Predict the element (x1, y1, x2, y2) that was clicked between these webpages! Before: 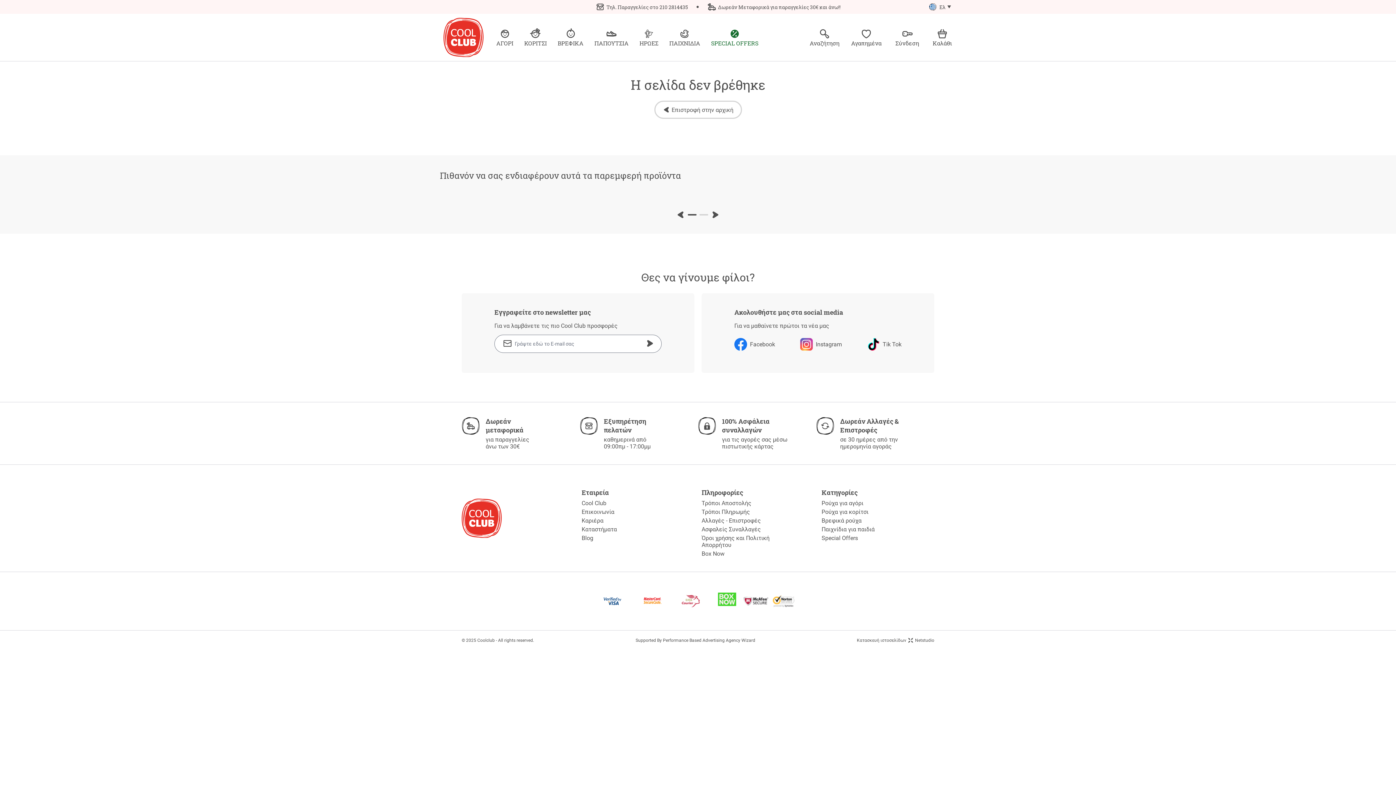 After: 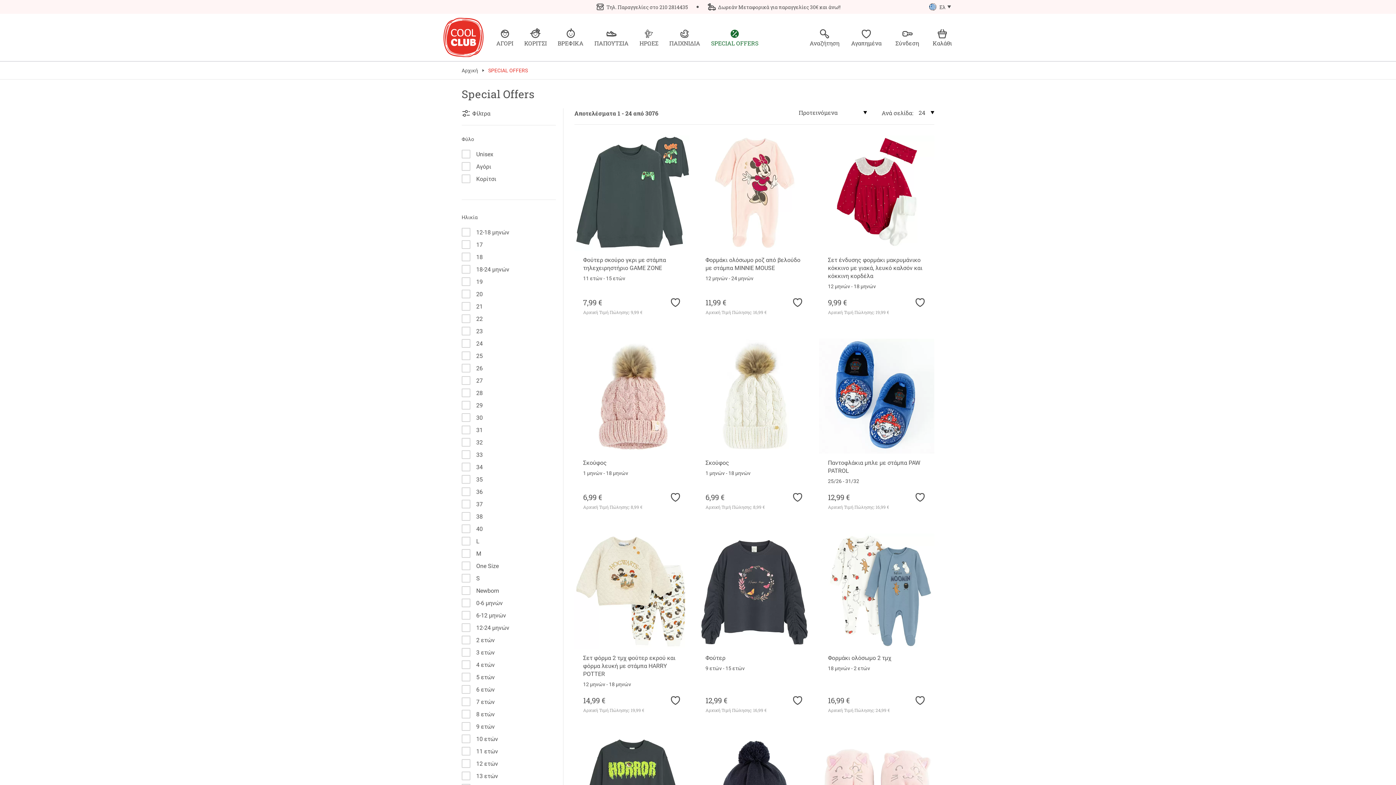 Action: label: Special Offers bbox: (821, 534, 858, 541)